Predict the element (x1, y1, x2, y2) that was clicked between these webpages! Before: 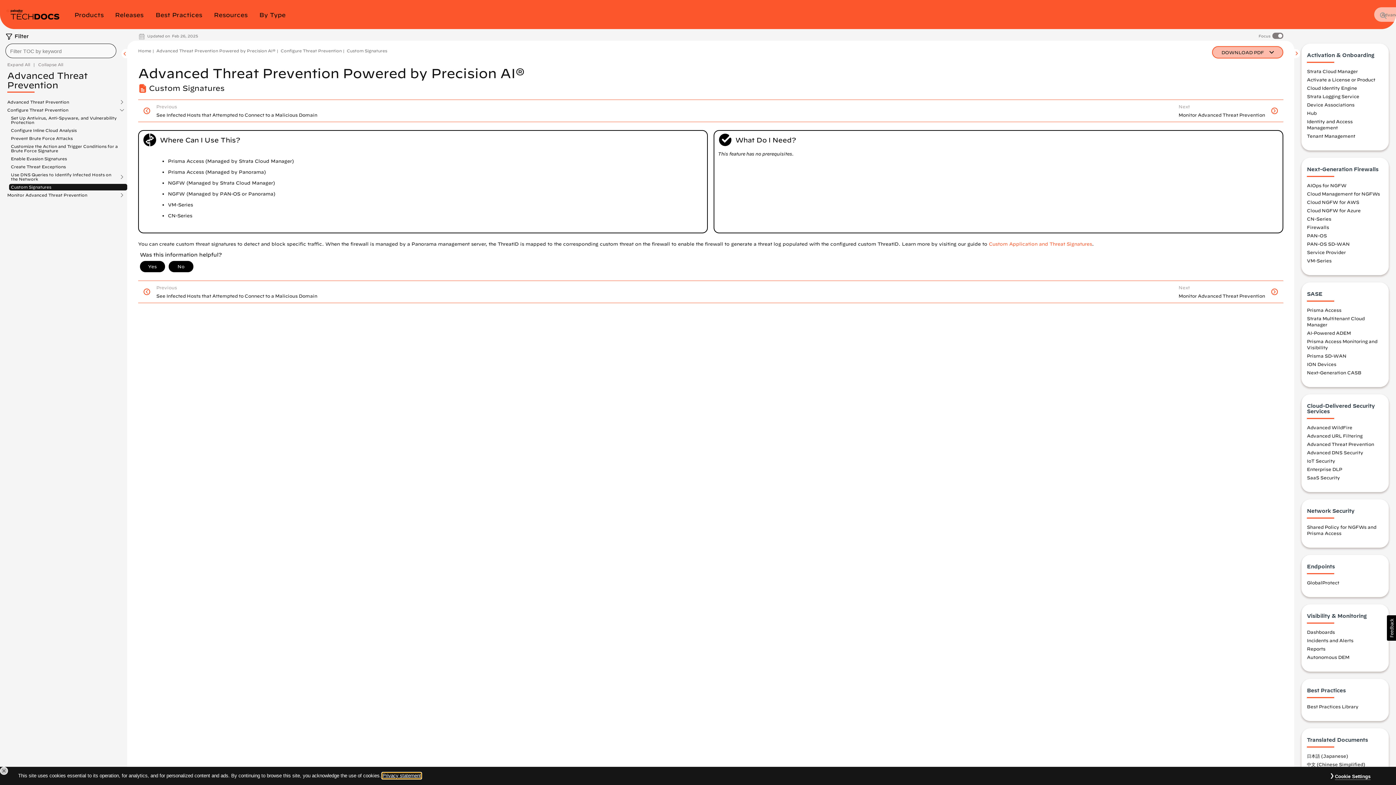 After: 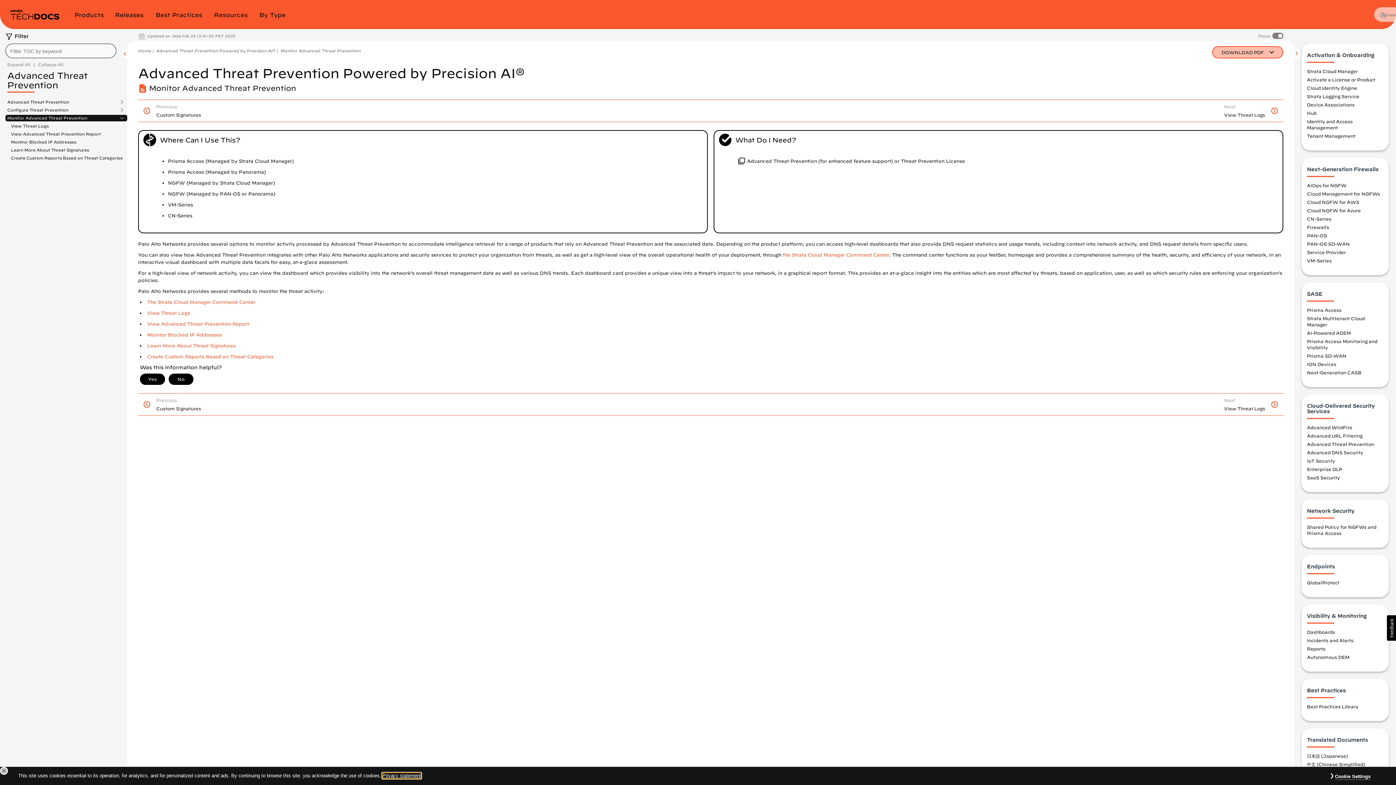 Action: bbox: (712, 101, 1282, 120) label: Next
Monitor Advanced Threat Prevention